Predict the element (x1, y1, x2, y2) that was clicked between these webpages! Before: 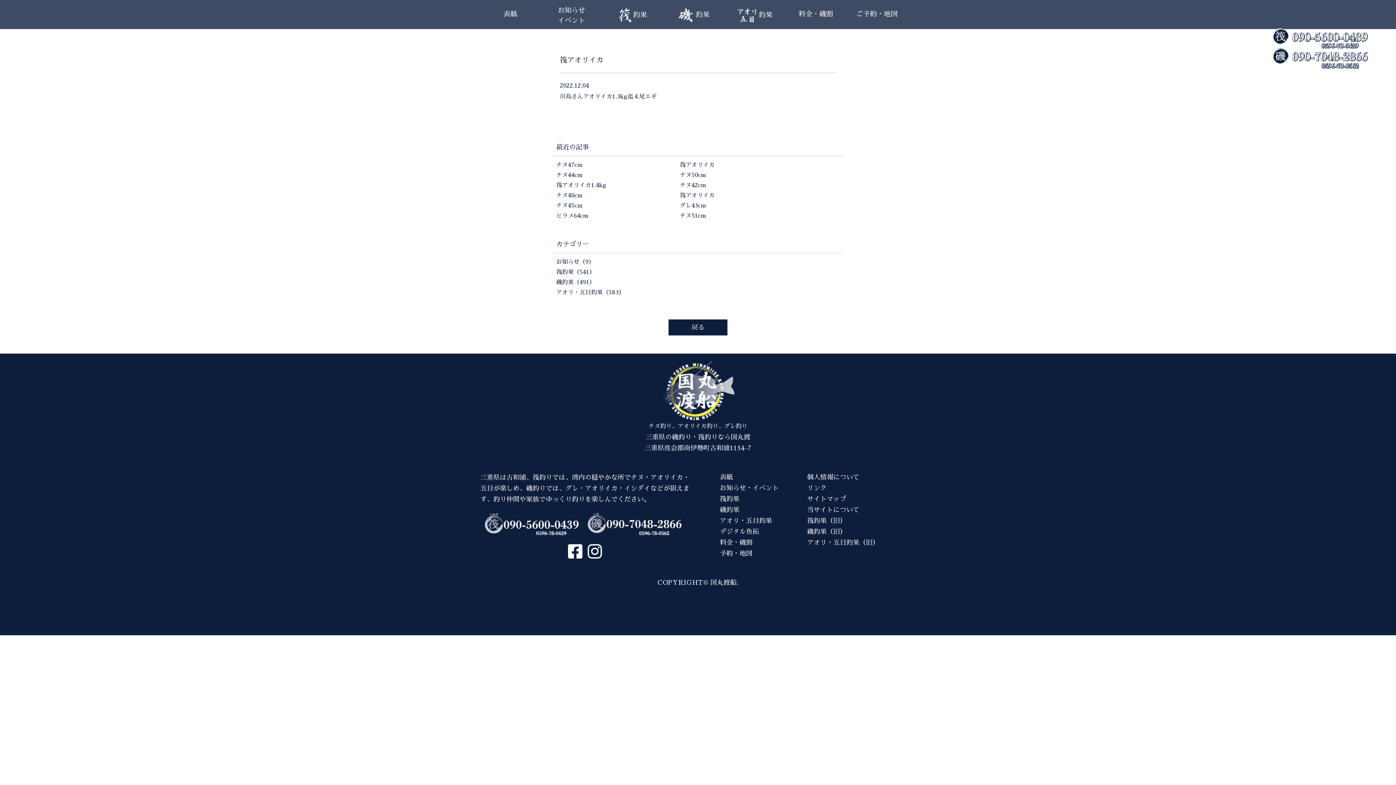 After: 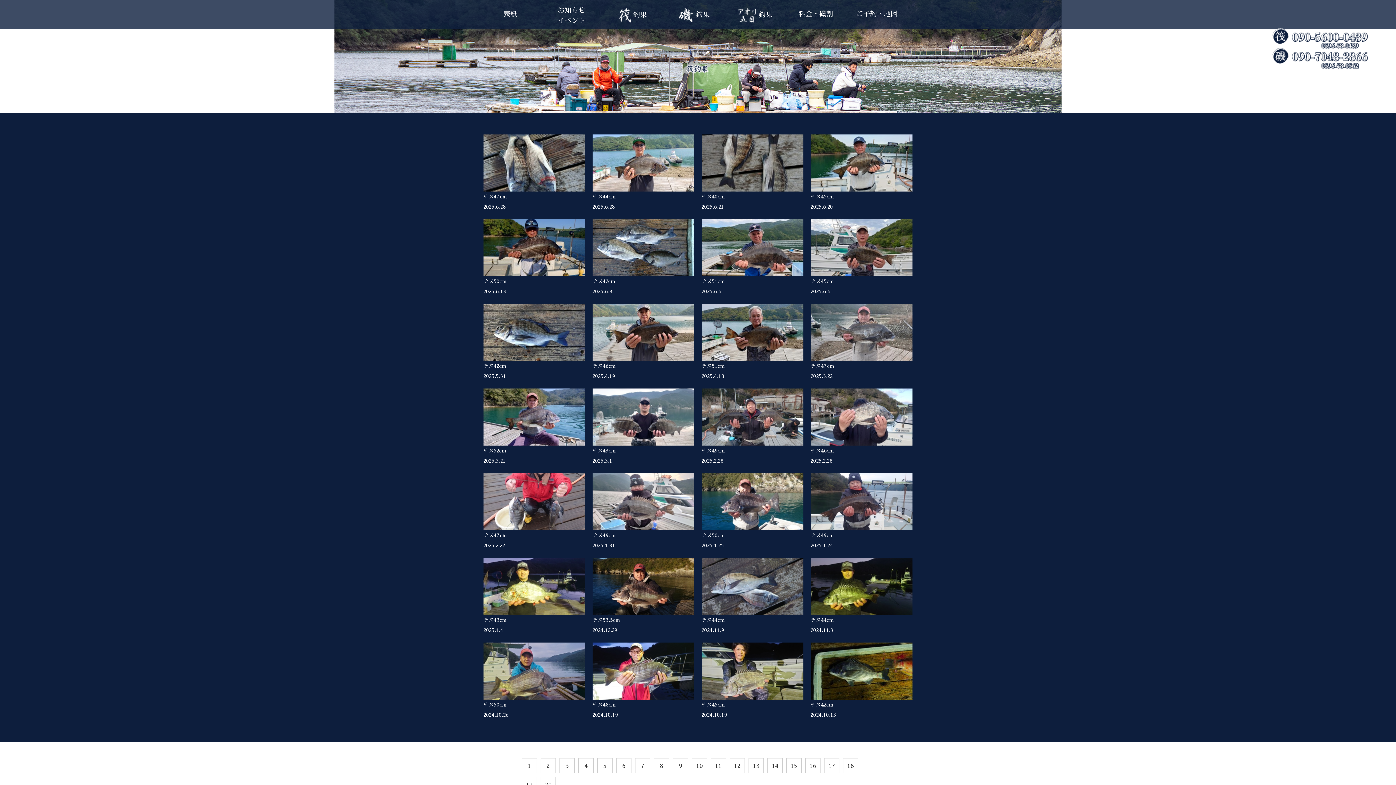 Action: label: 筏釣果 bbox: (720, 496, 739, 502)